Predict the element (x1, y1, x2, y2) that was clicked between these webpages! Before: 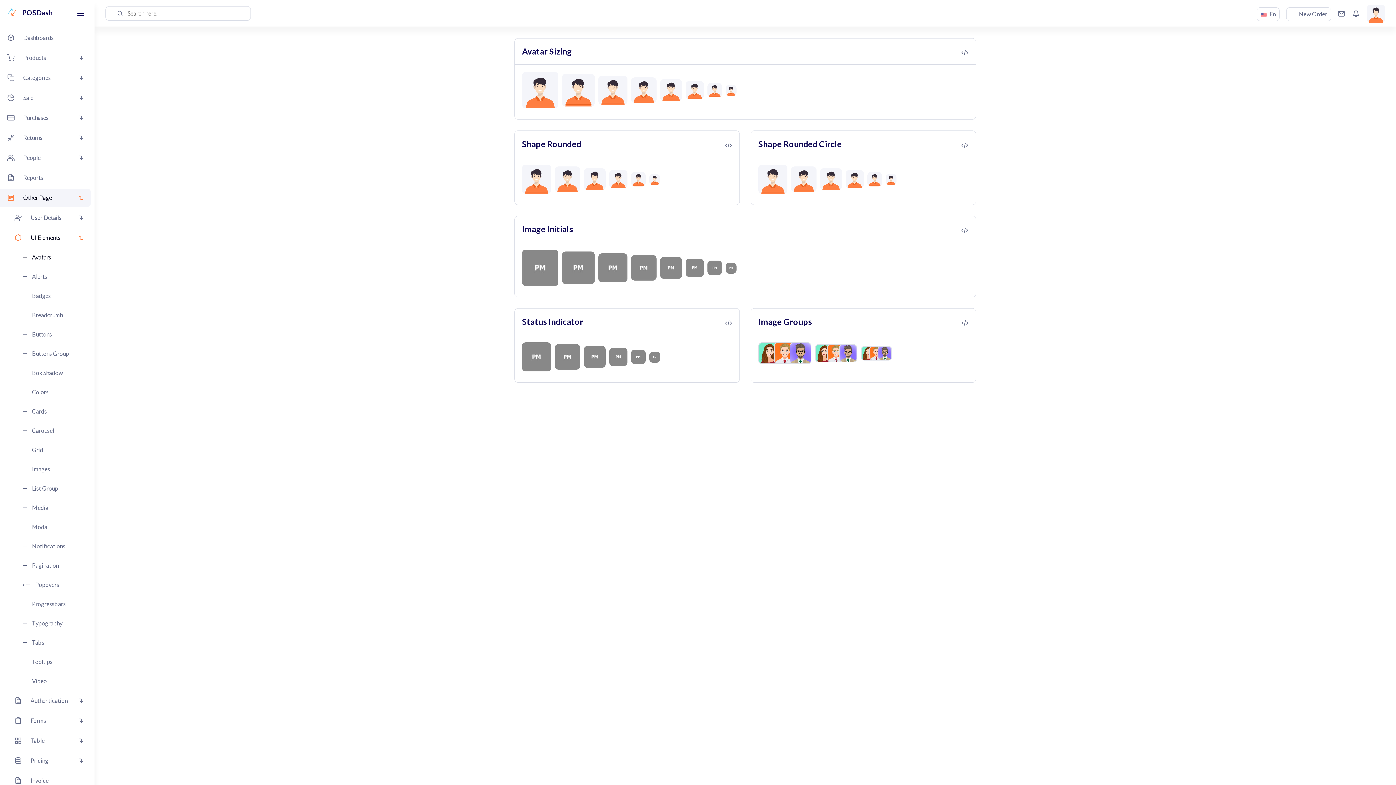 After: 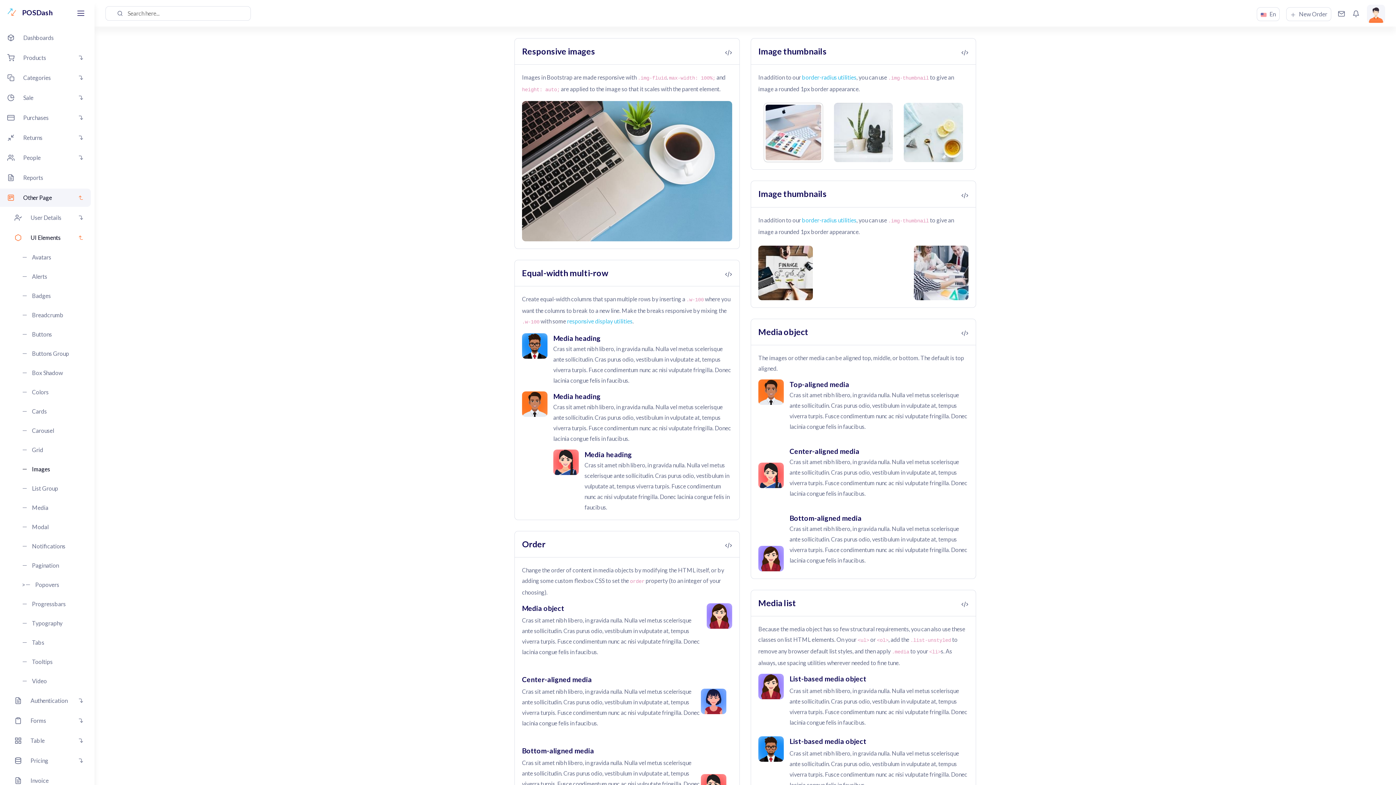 Action: label: Images bbox: (0, 460, 90, 478)